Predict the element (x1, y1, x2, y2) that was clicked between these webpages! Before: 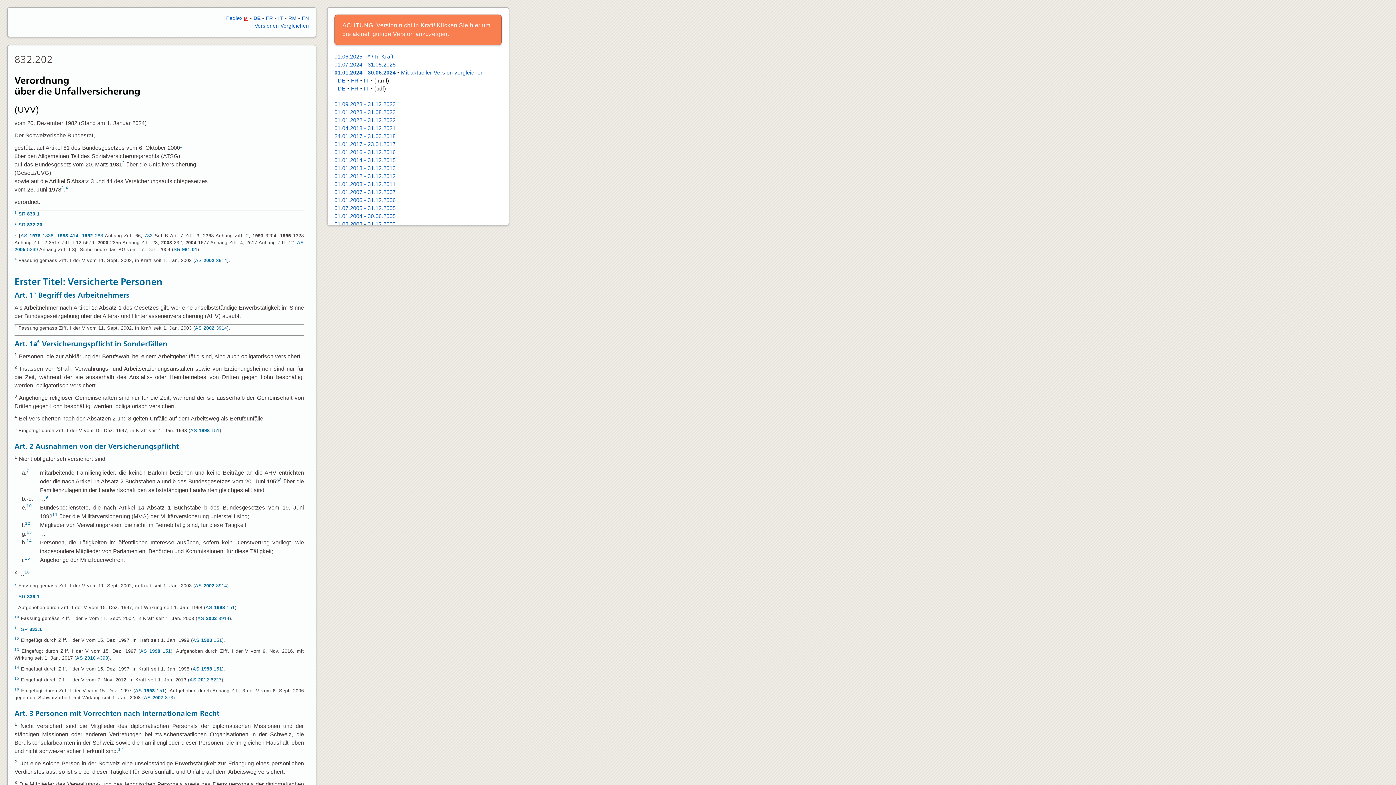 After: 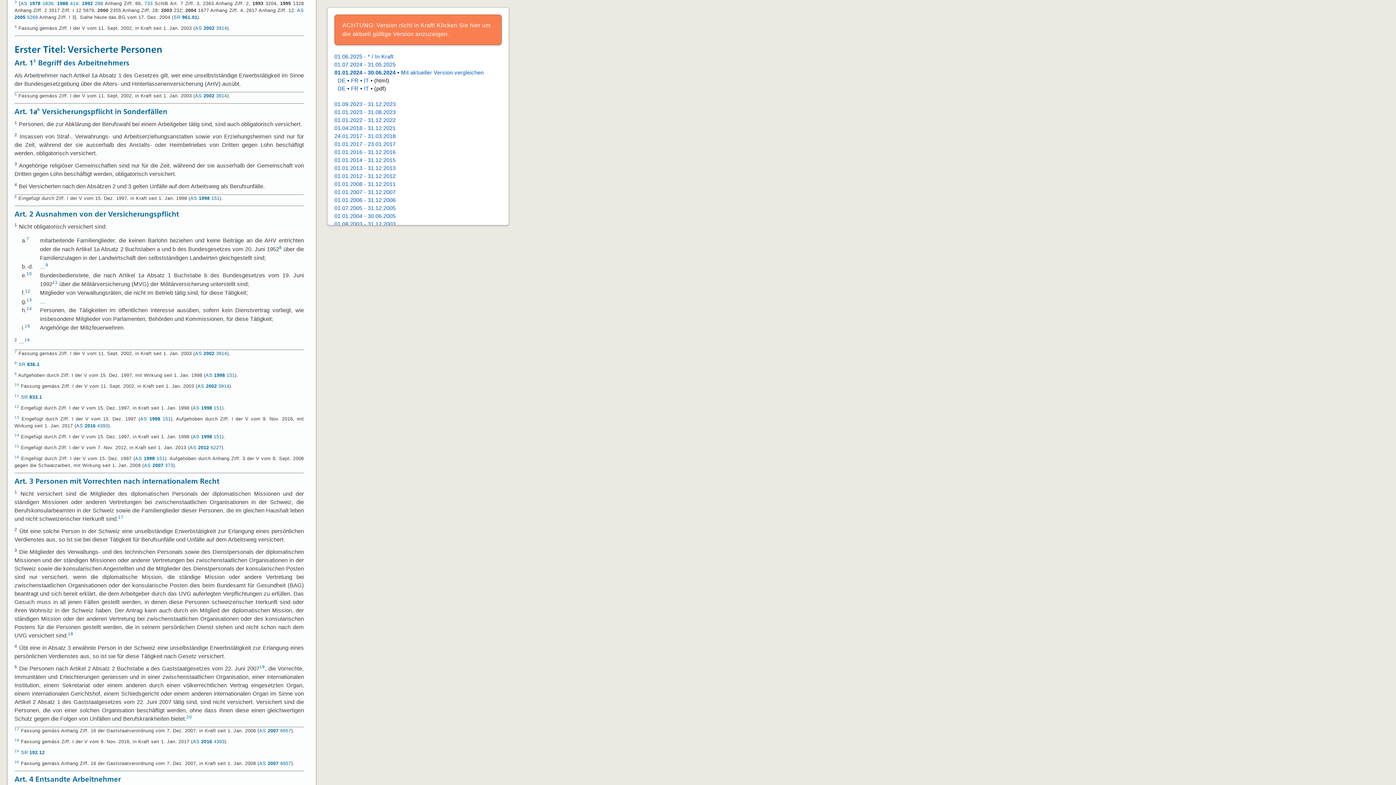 Action: bbox: (61, 185, 64, 190) label: 3